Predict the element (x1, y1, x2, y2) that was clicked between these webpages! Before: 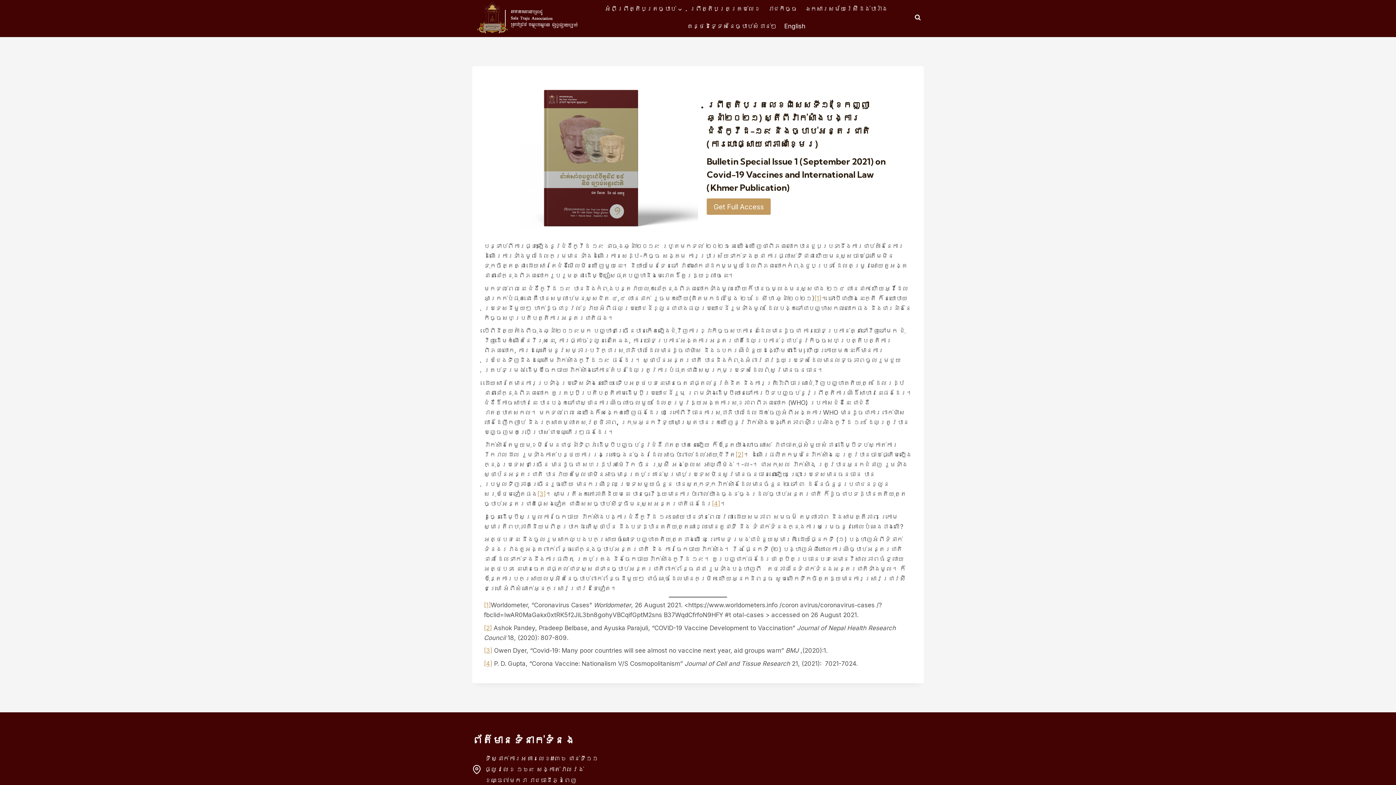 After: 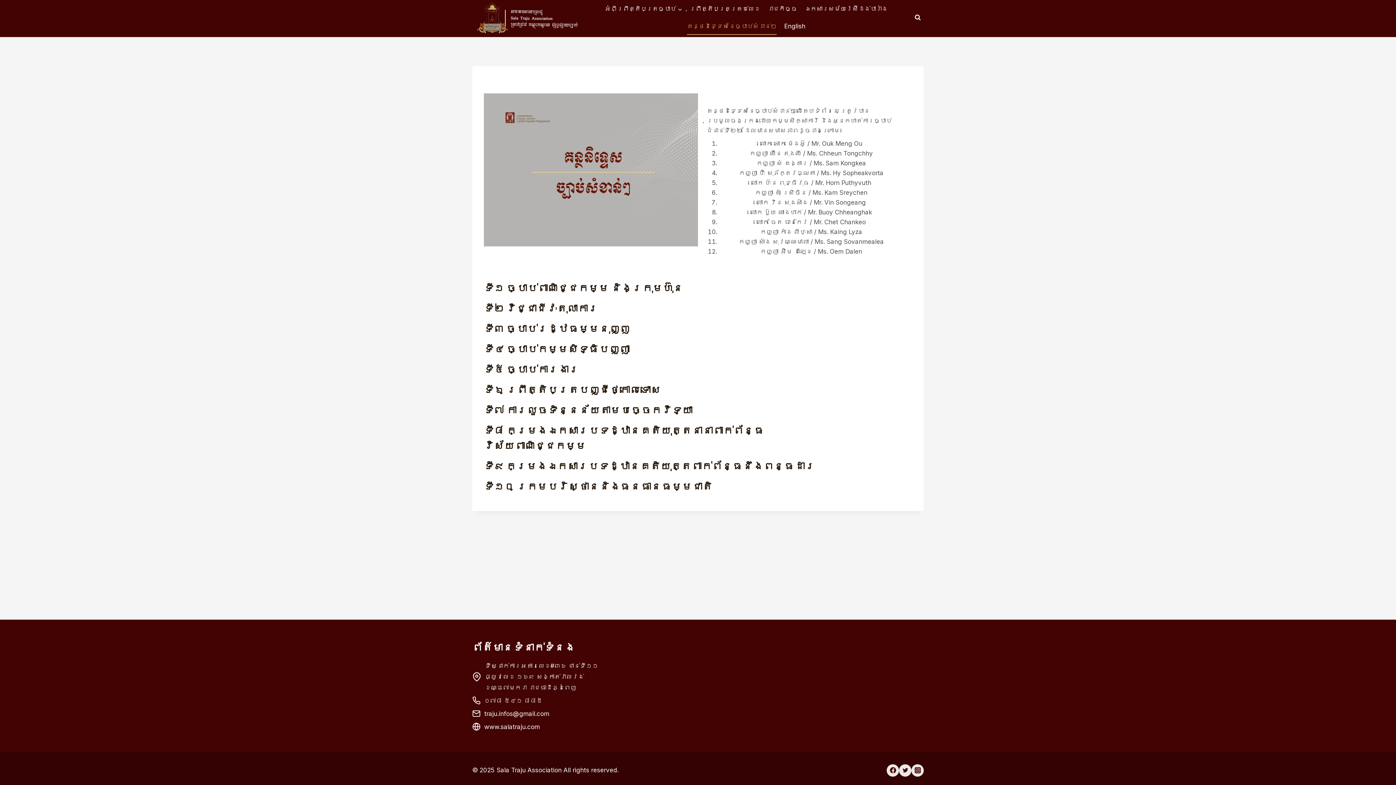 Action: bbox: (683, 17, 780, 34) label: គន្ថនិទ្ទេសនៃច្បាប់សំខាន់ៗ